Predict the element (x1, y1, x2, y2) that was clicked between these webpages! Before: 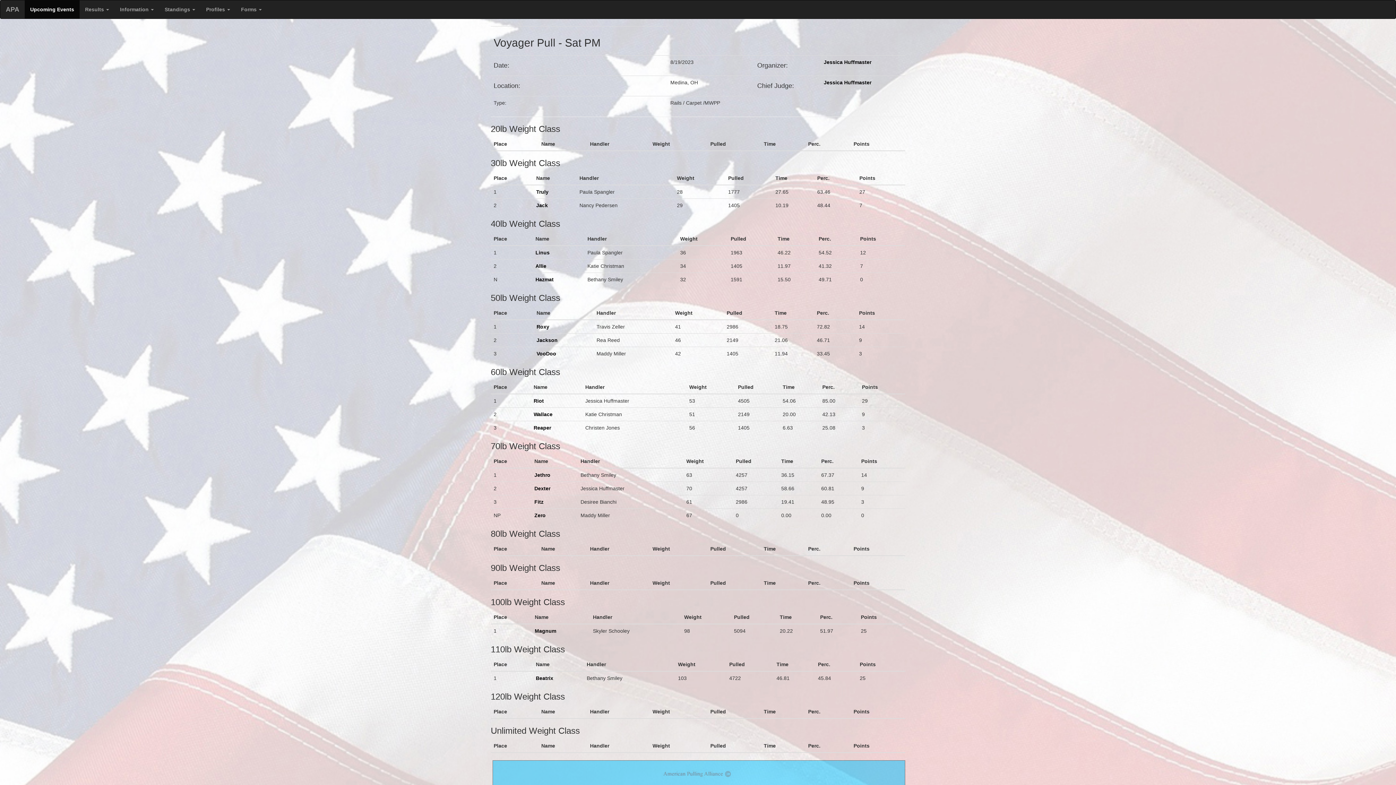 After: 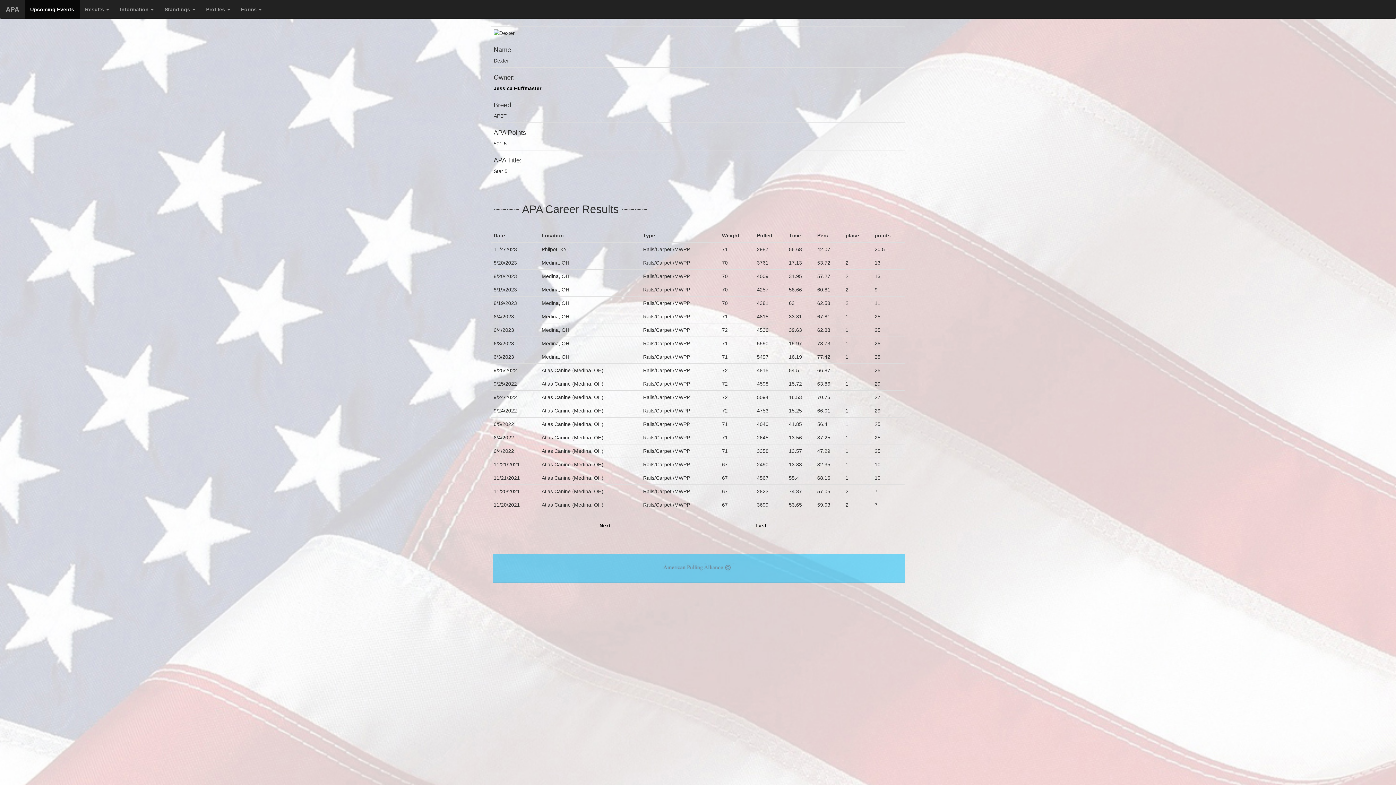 Action: bbox: (534, 485, 550, 491) label: Dexter